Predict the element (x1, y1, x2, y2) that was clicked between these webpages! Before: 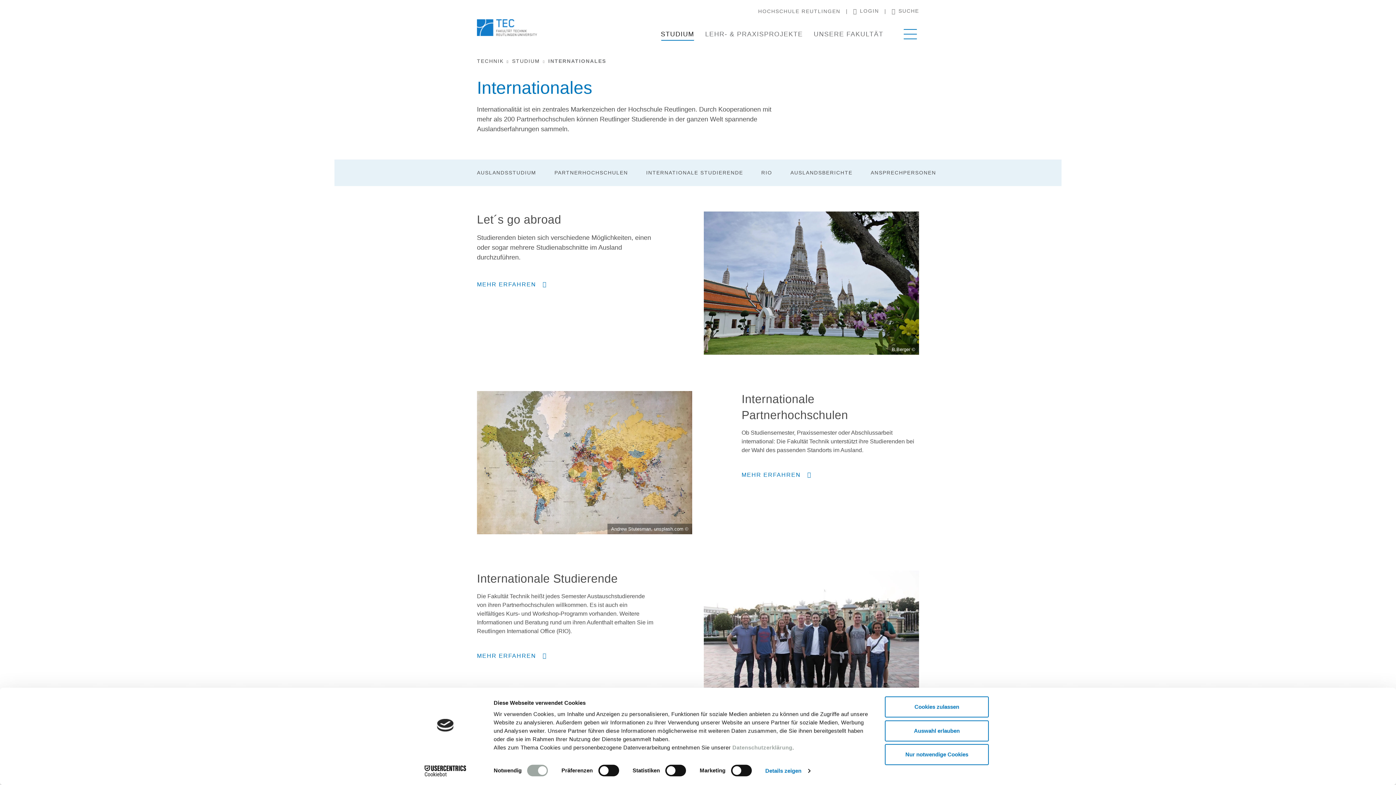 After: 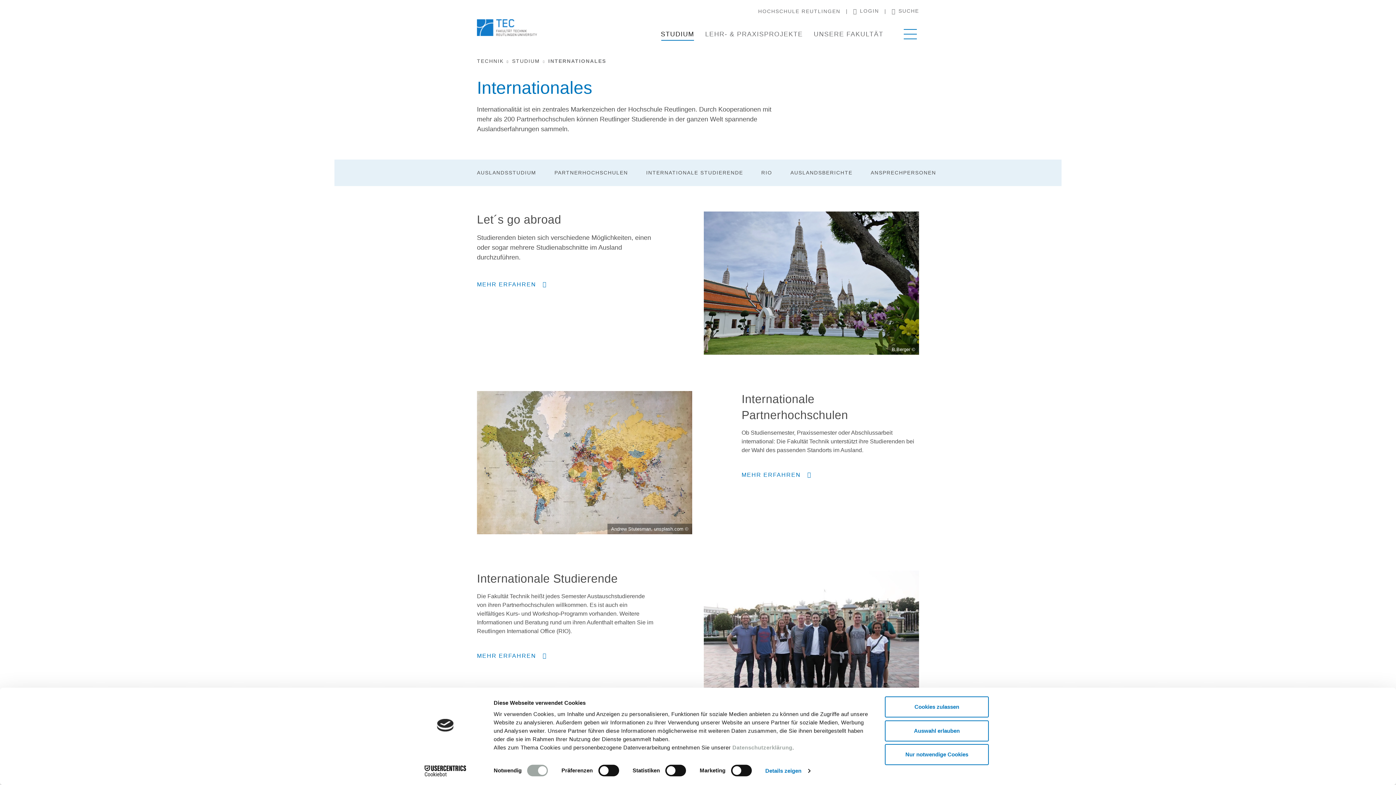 Action: bbox: (758, 7, 840, 15) label: HOCHSCHULE REUTLINGEN